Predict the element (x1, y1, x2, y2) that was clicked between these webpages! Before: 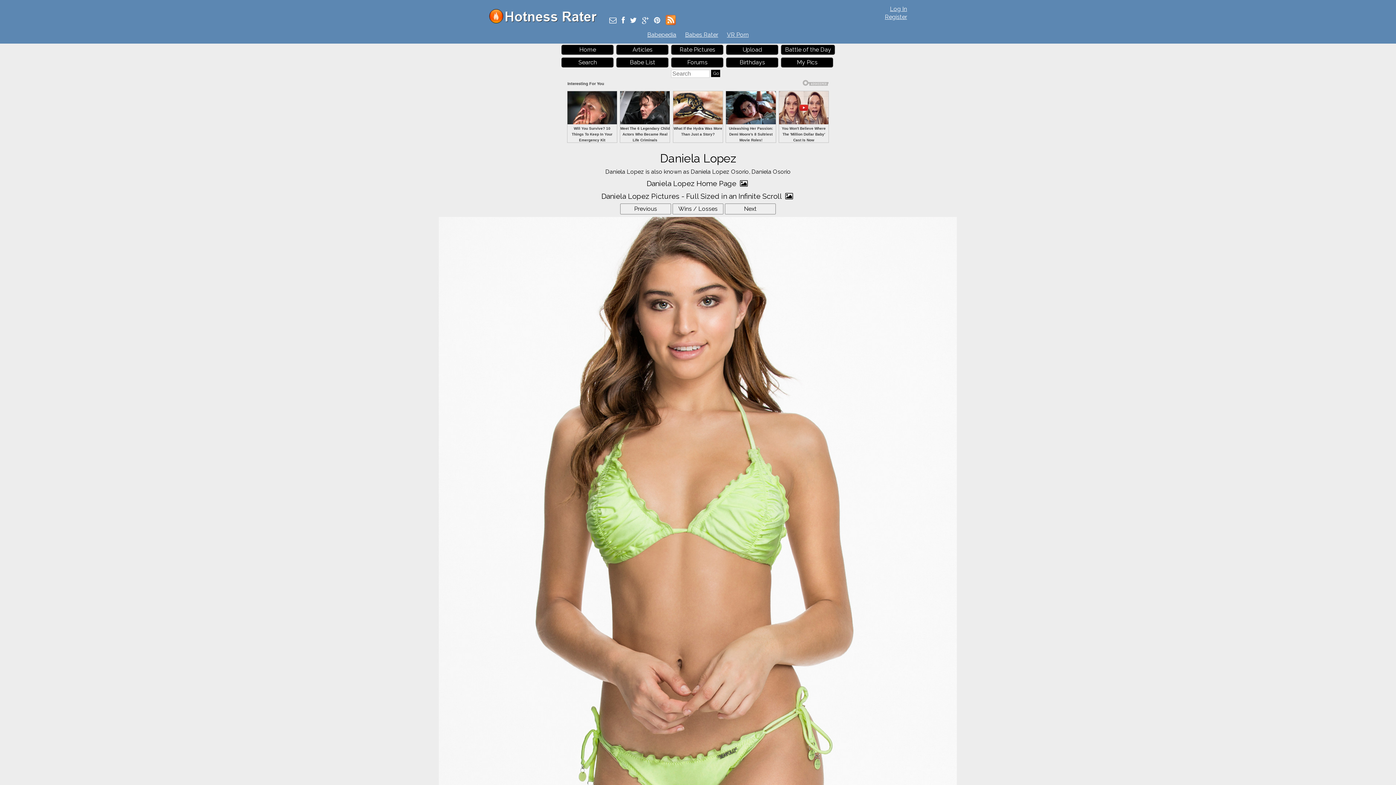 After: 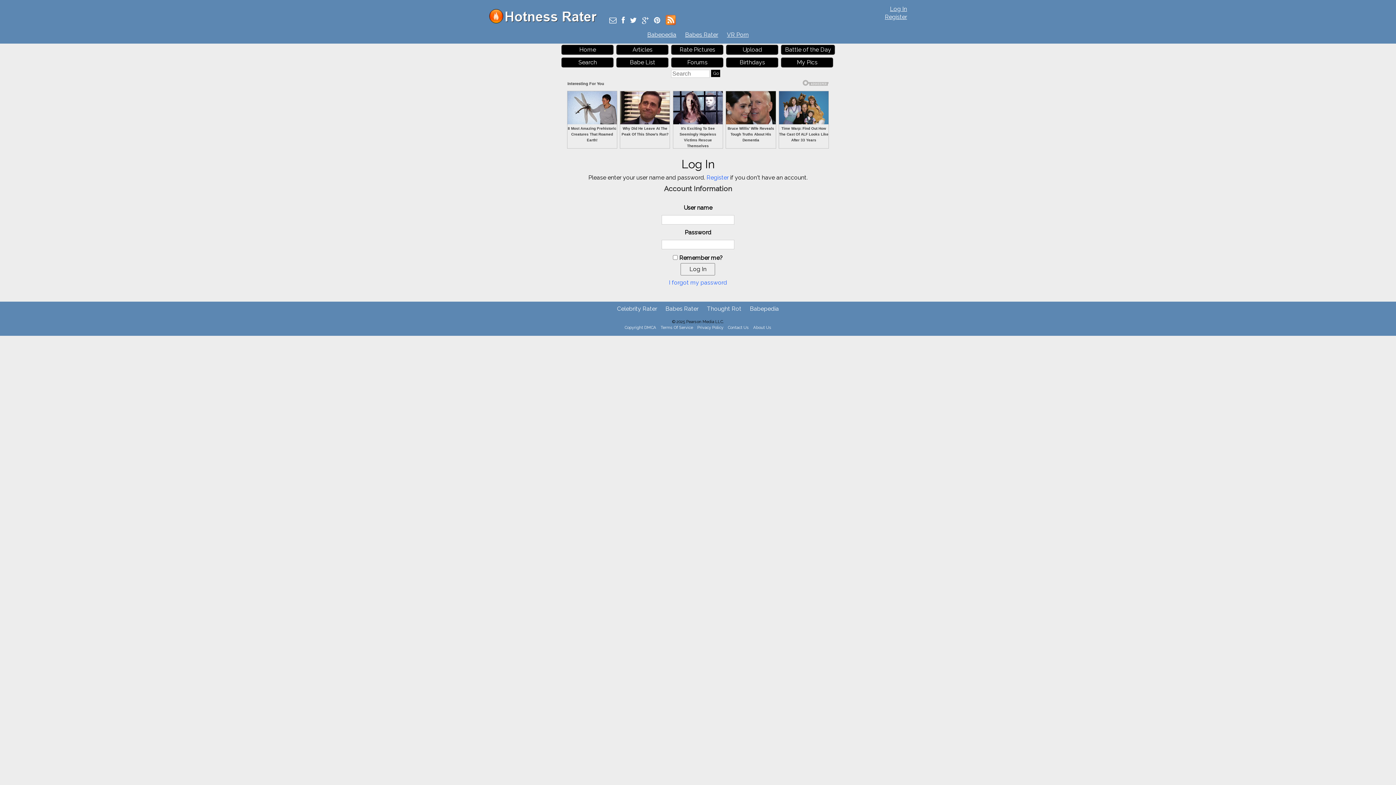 Action: bbox: (671, 44, 723, 54) label: Rate Pictures